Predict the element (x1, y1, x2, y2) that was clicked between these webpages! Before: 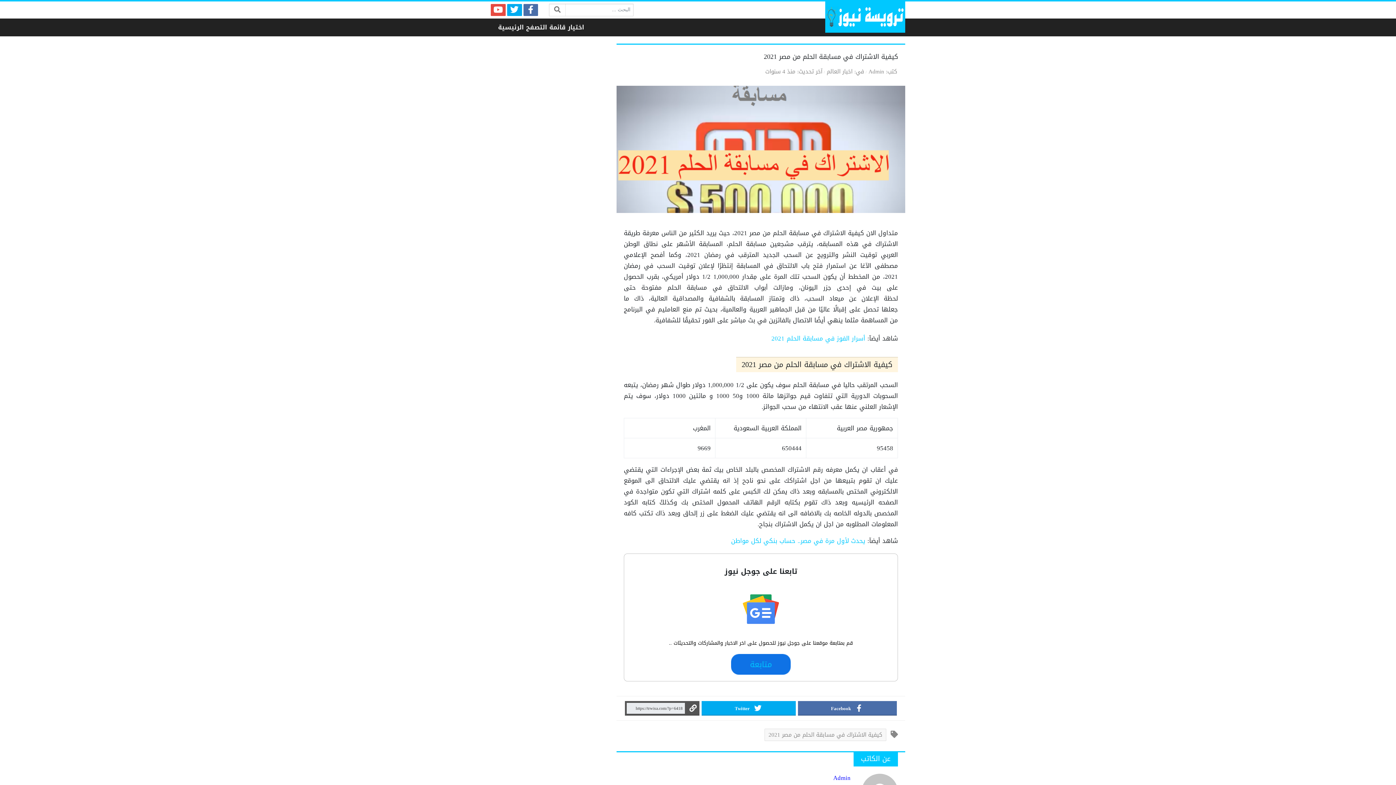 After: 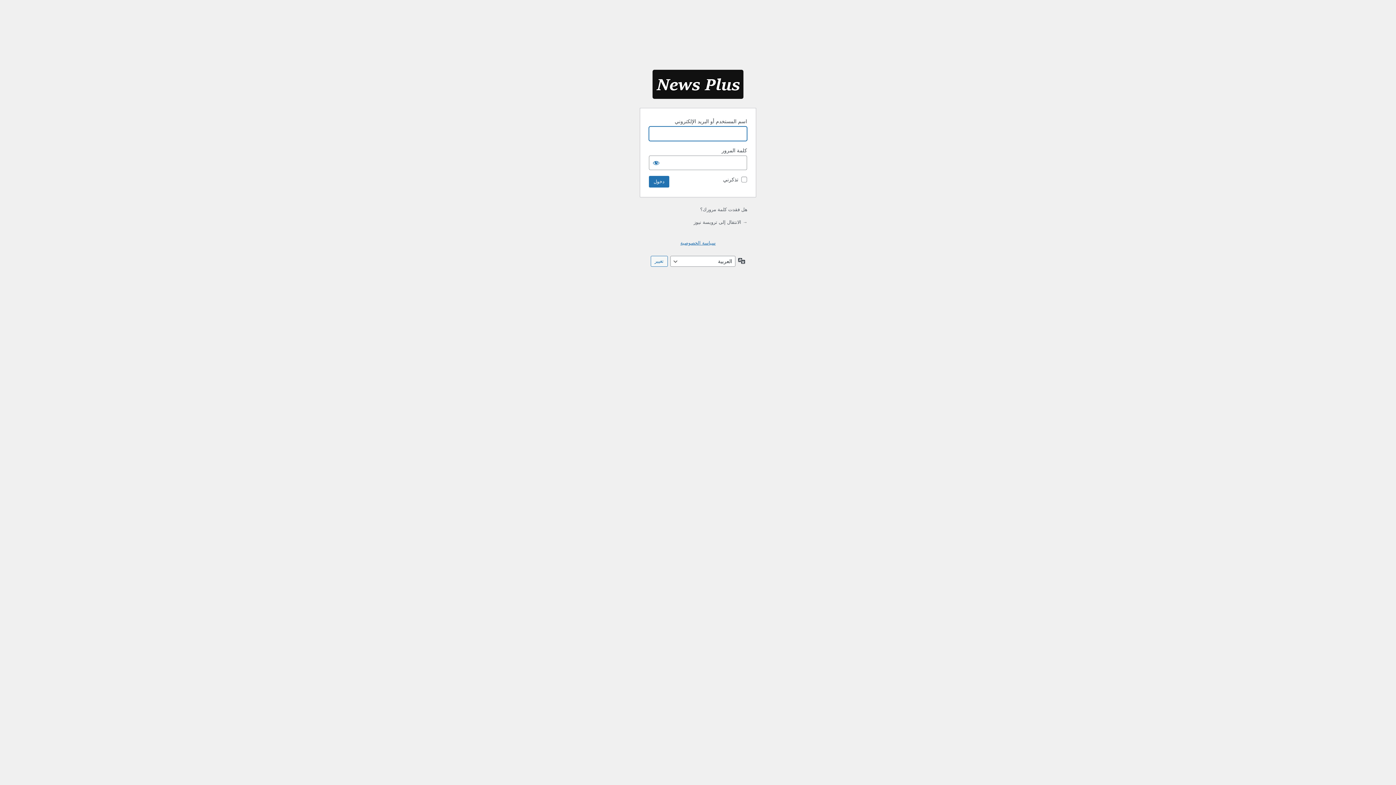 Action: label: اختيار قائمة التصفح الرئيسية bbox: (490, 18, 591, 36)